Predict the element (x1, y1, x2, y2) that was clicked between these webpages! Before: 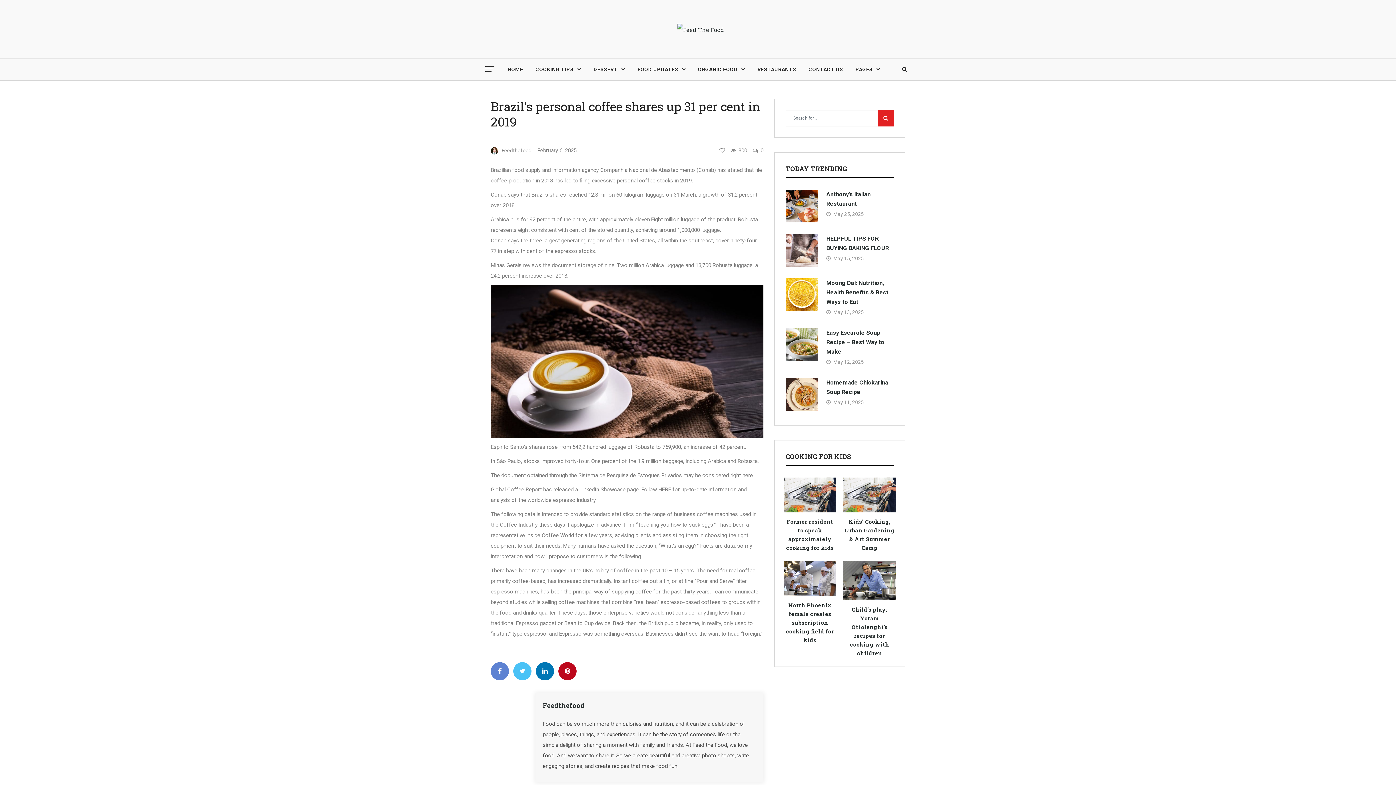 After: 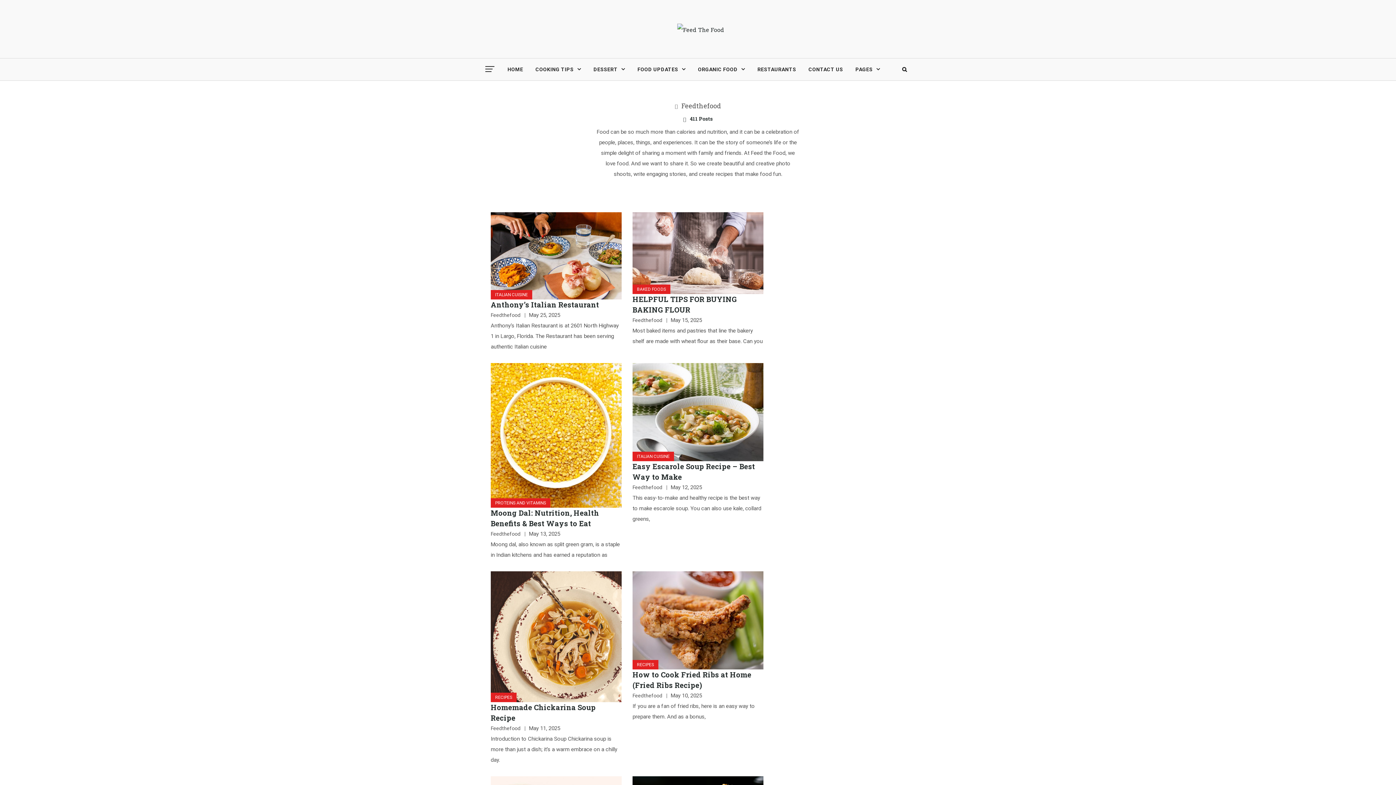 Action: bbox: (542, 701, 585, 710) label: Feedthefood